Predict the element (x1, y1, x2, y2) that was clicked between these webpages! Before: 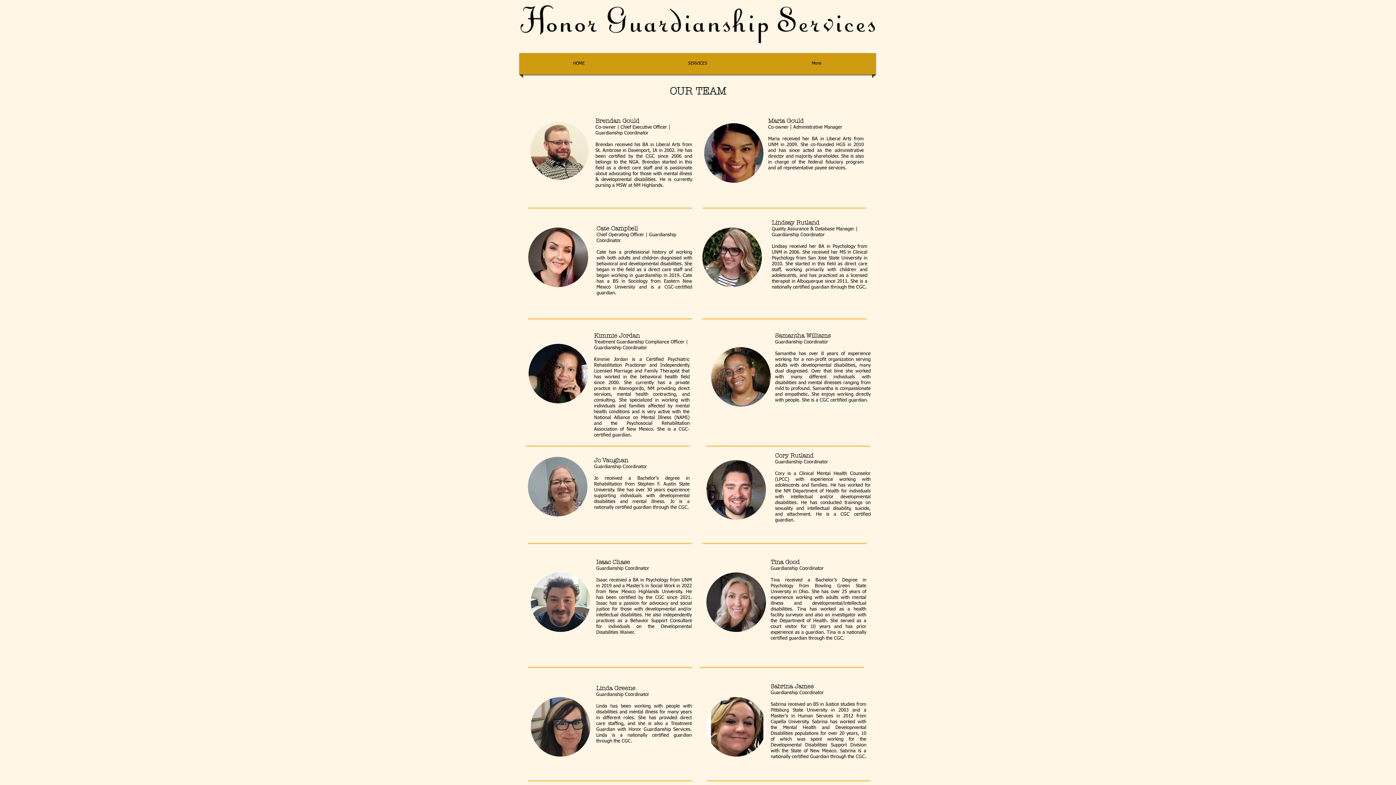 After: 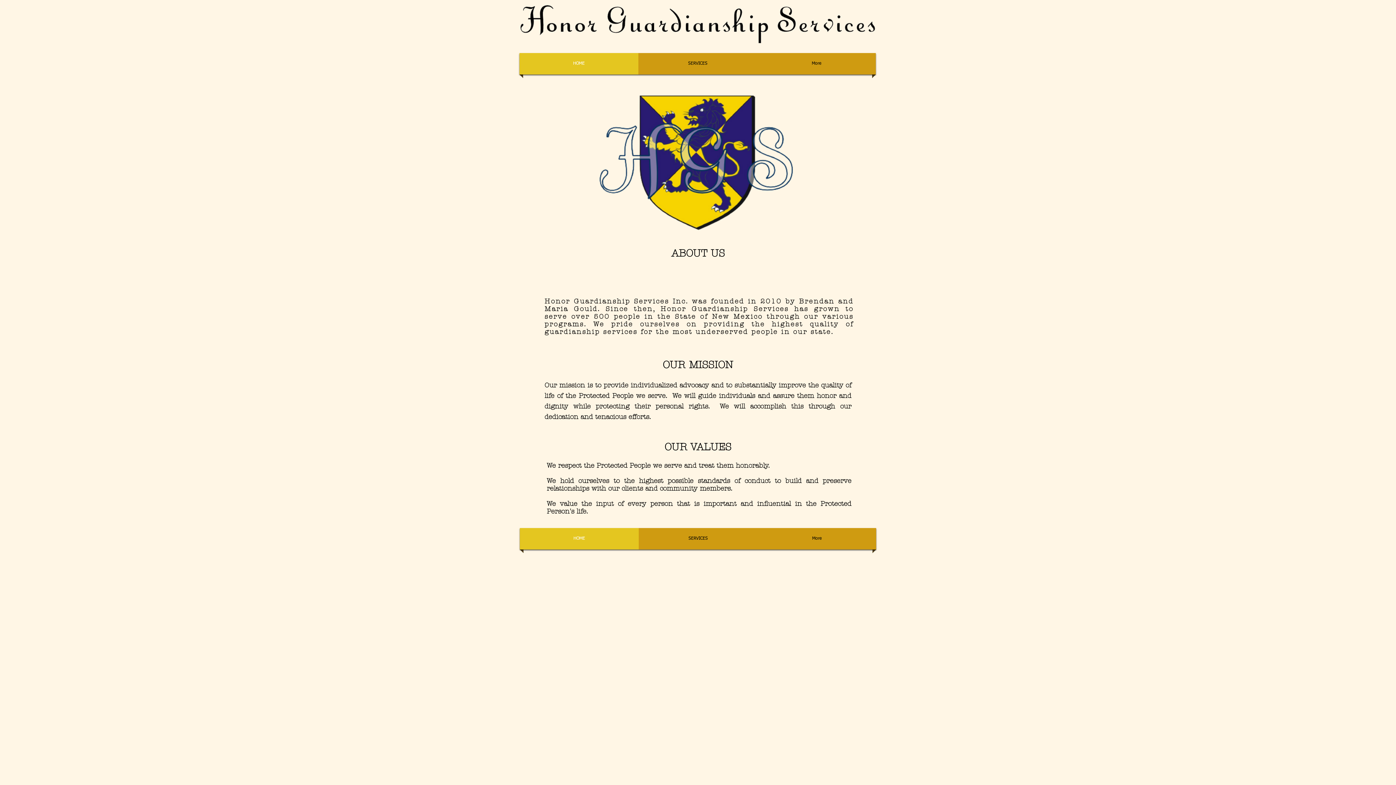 Action: bbox: (487, 0, 910, 56)